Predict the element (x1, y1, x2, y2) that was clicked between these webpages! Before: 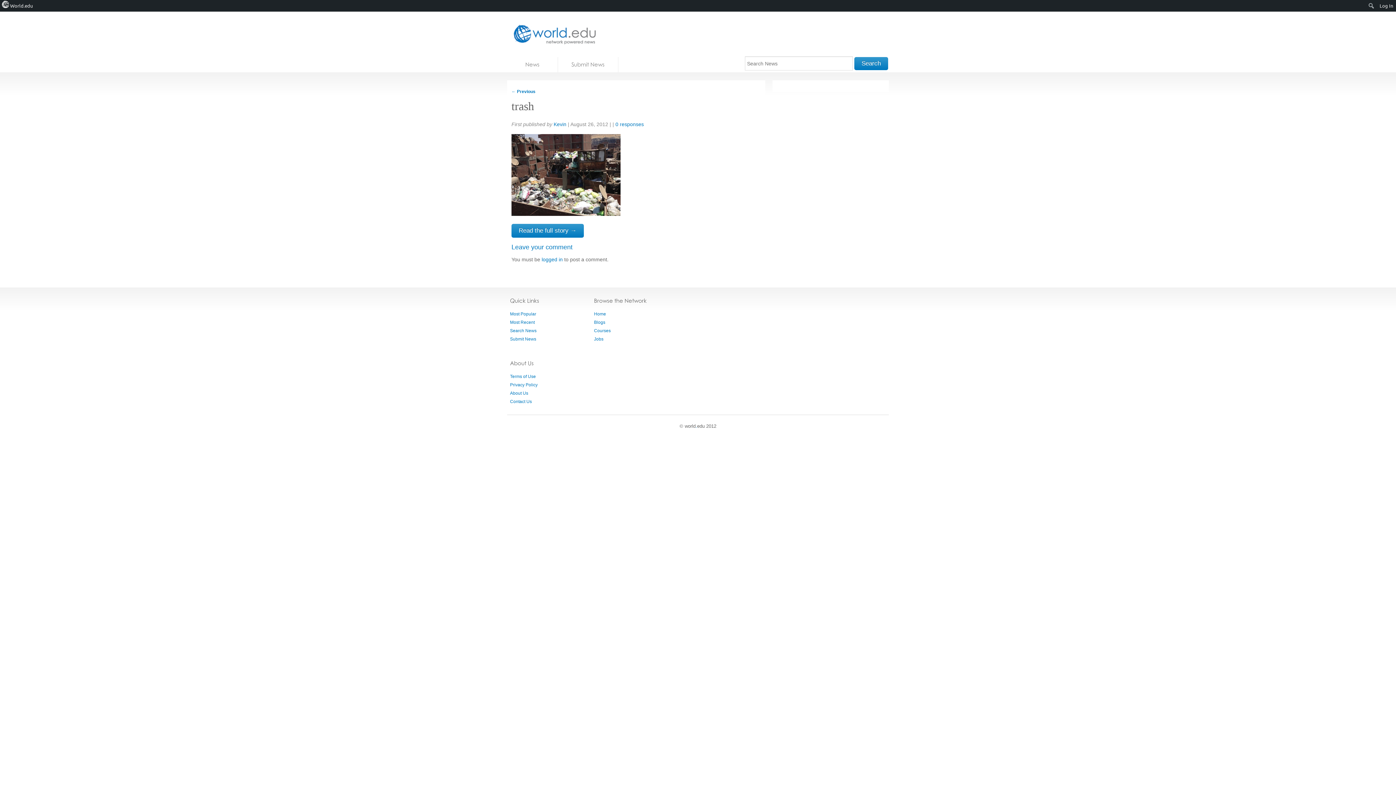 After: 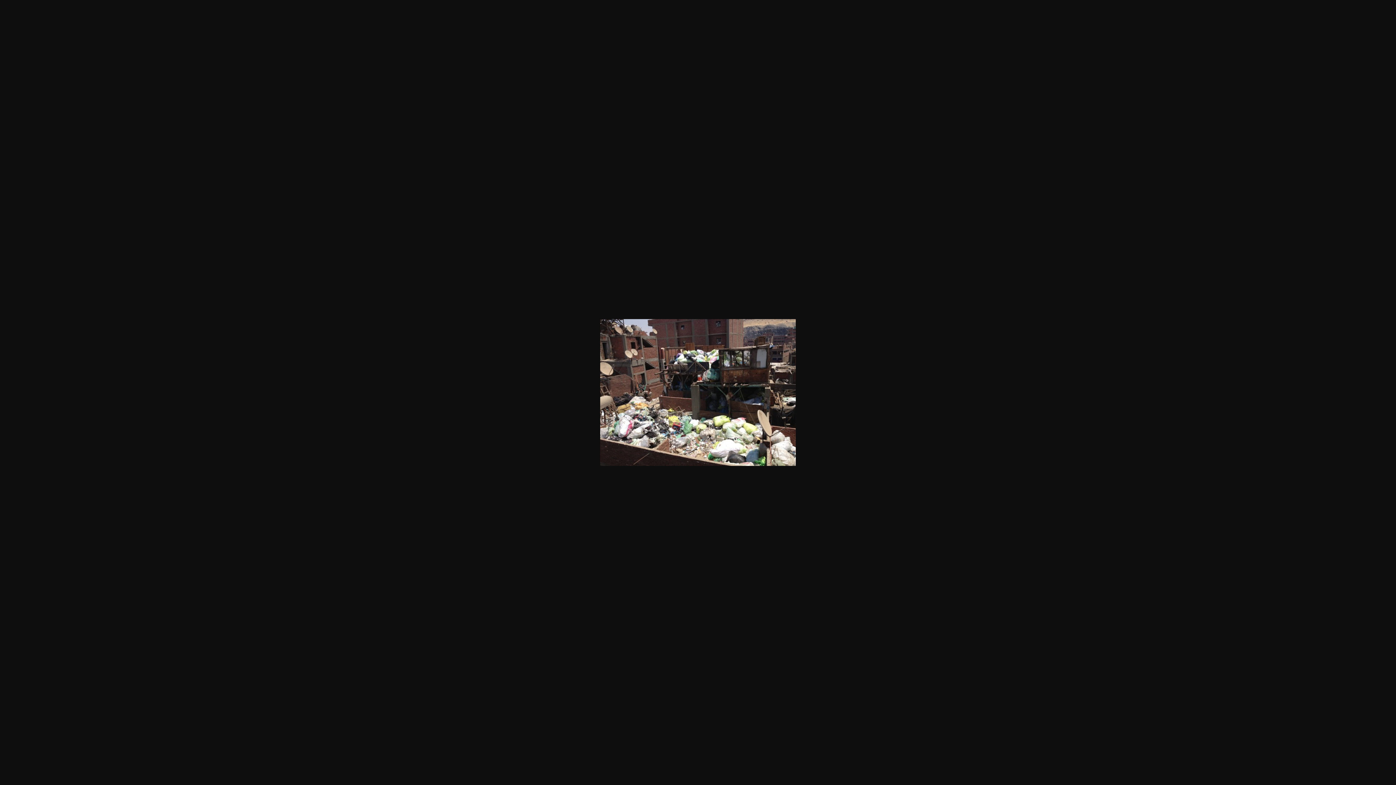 Action: bbox: (511, 211, 620, 217)